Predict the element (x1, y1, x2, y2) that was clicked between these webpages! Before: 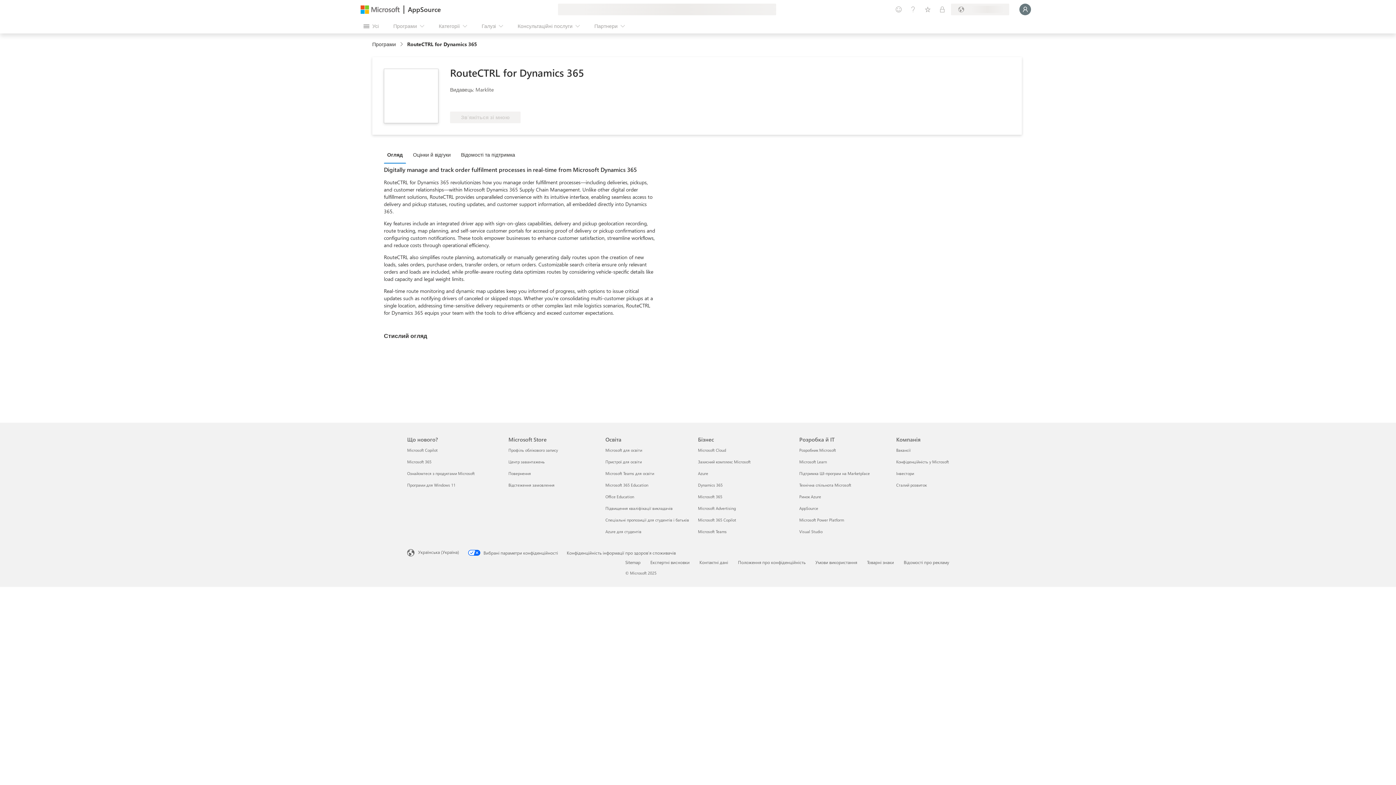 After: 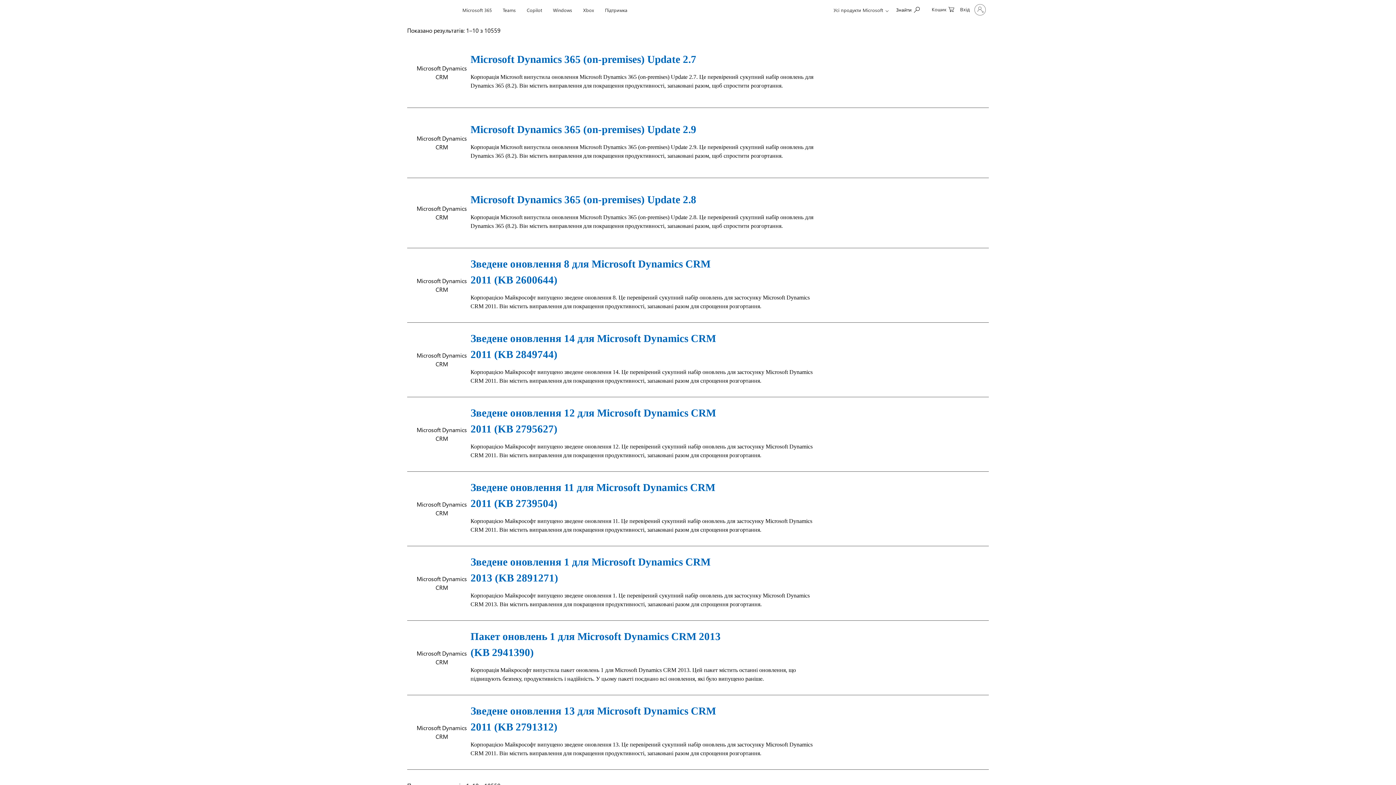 Action: bbox: (508, 459, 544, 464) label: Центр завантажень Microsoft Store